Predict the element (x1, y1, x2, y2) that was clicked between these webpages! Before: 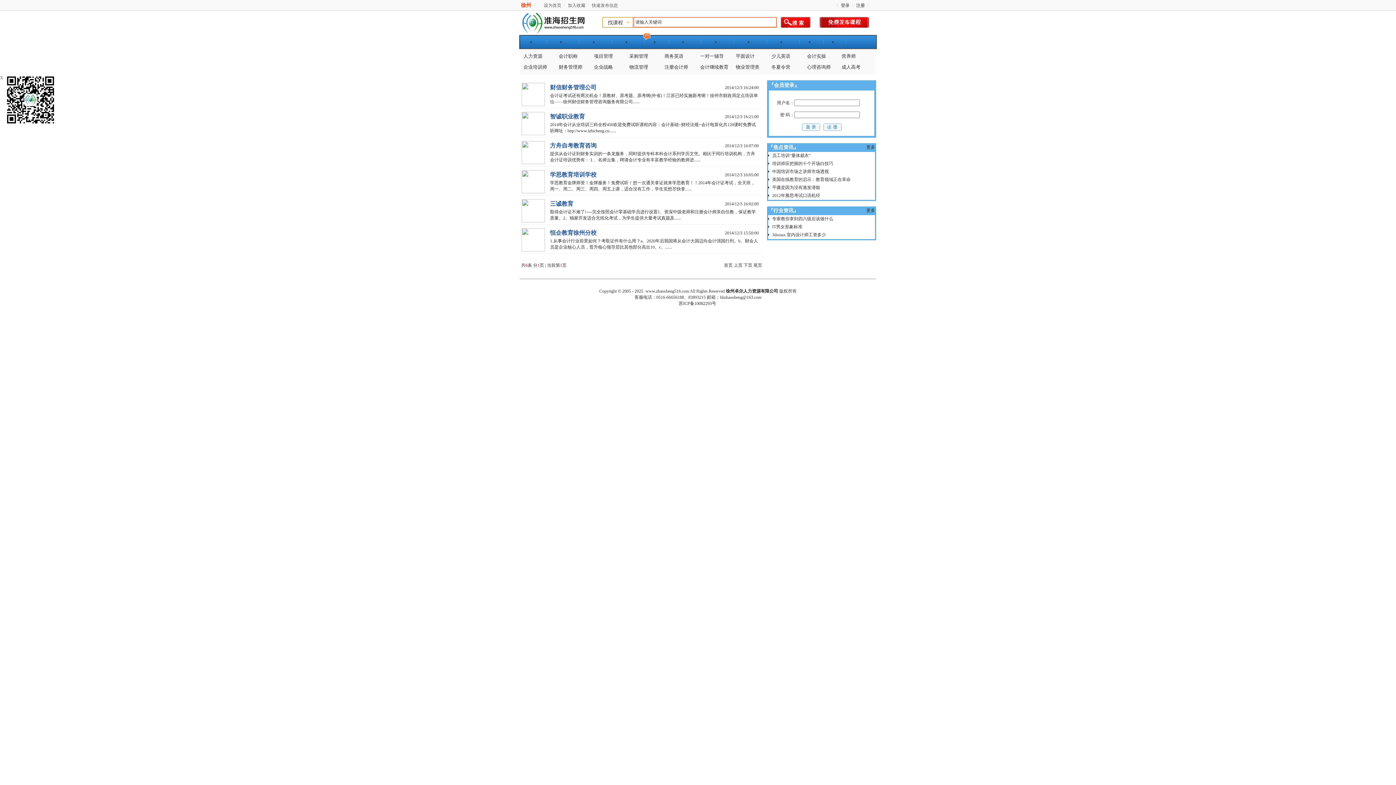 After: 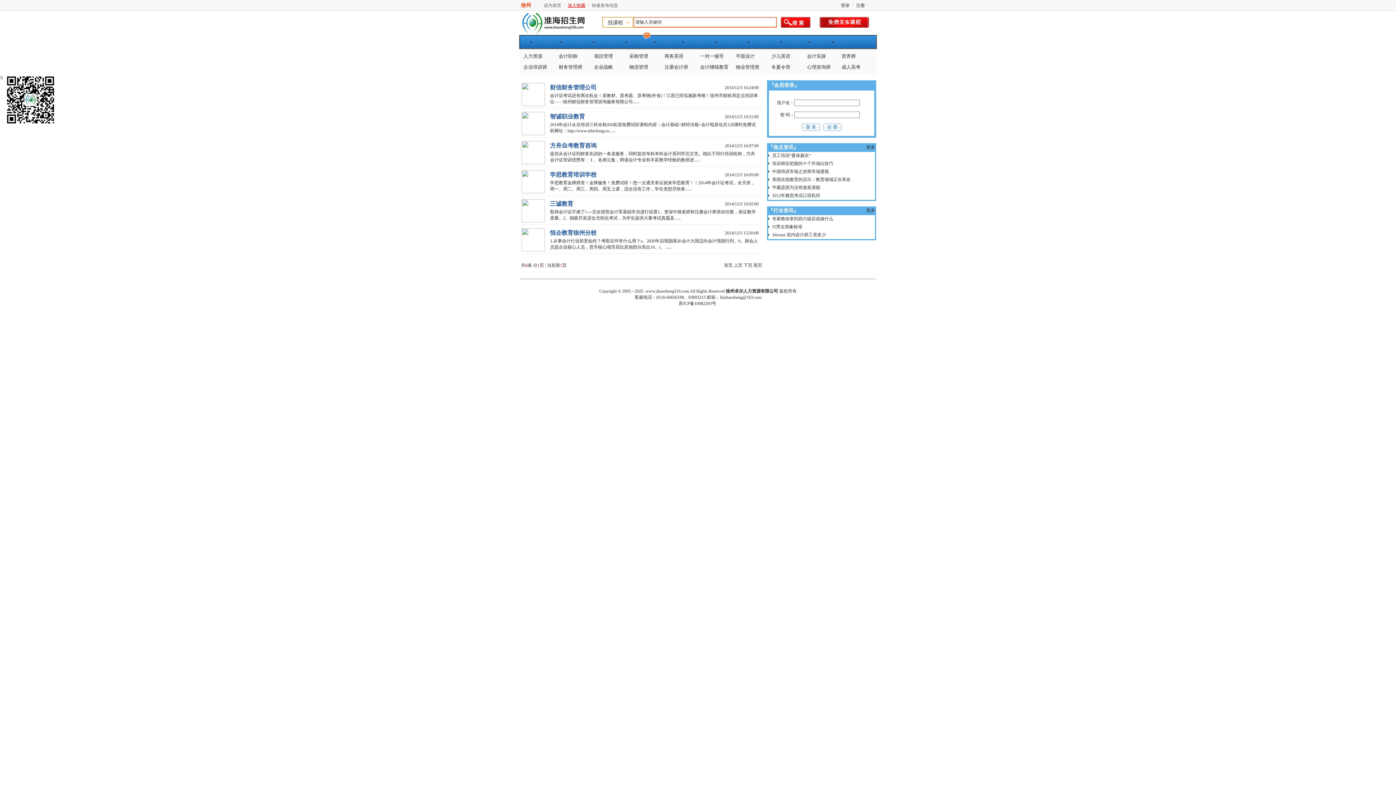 Action: bbox: (568, 2, 585, 8) label: 加入收藏